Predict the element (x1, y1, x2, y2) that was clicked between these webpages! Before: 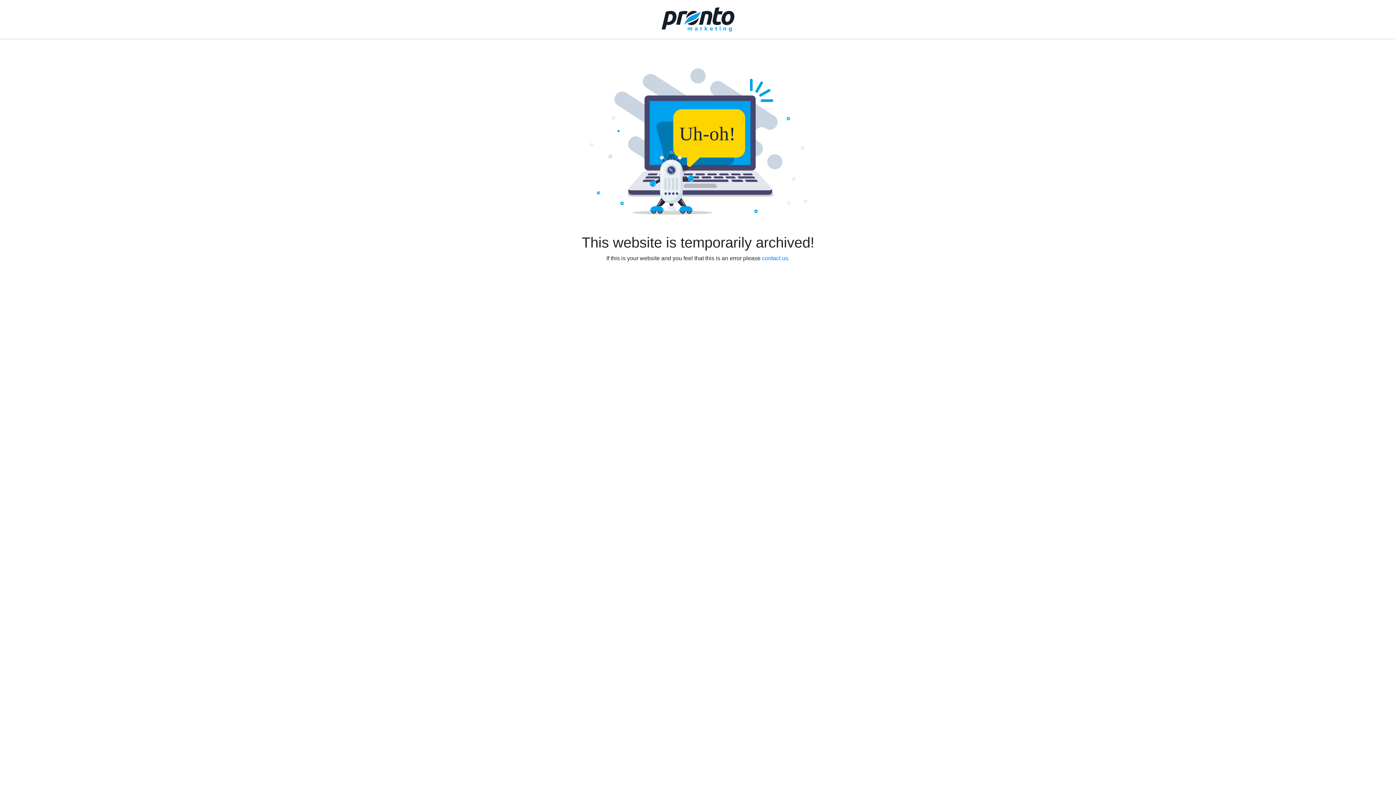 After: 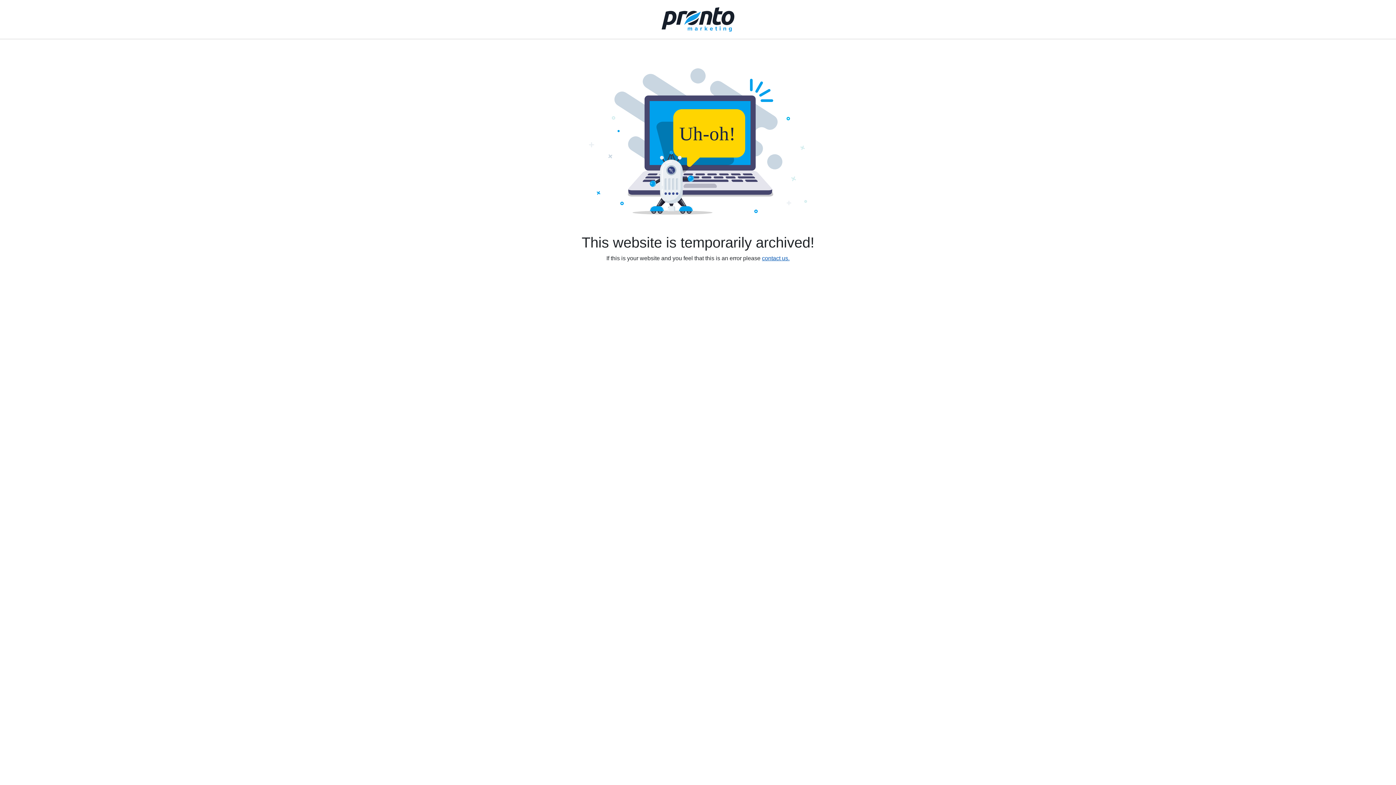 Action: label: contact us. bbox: (762, 255, 789, 261)